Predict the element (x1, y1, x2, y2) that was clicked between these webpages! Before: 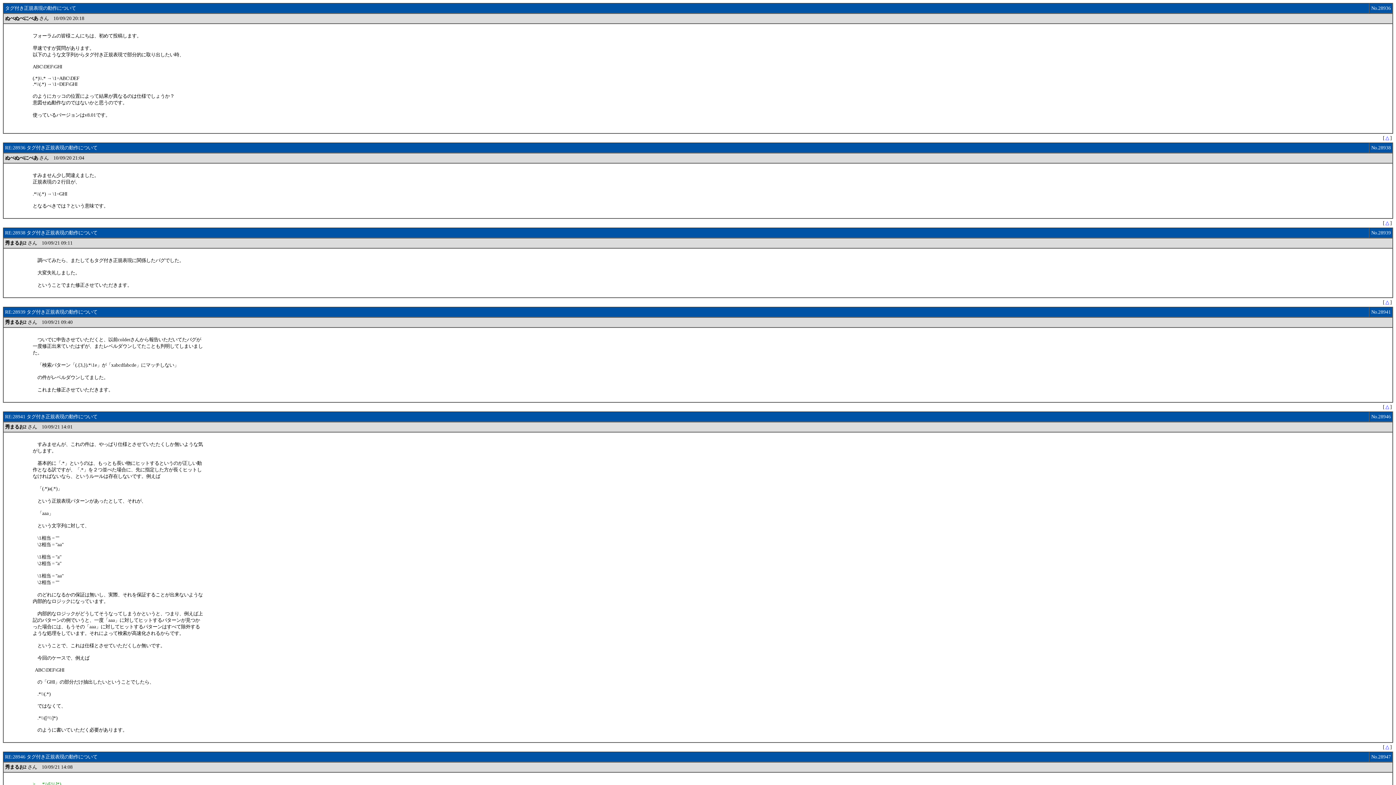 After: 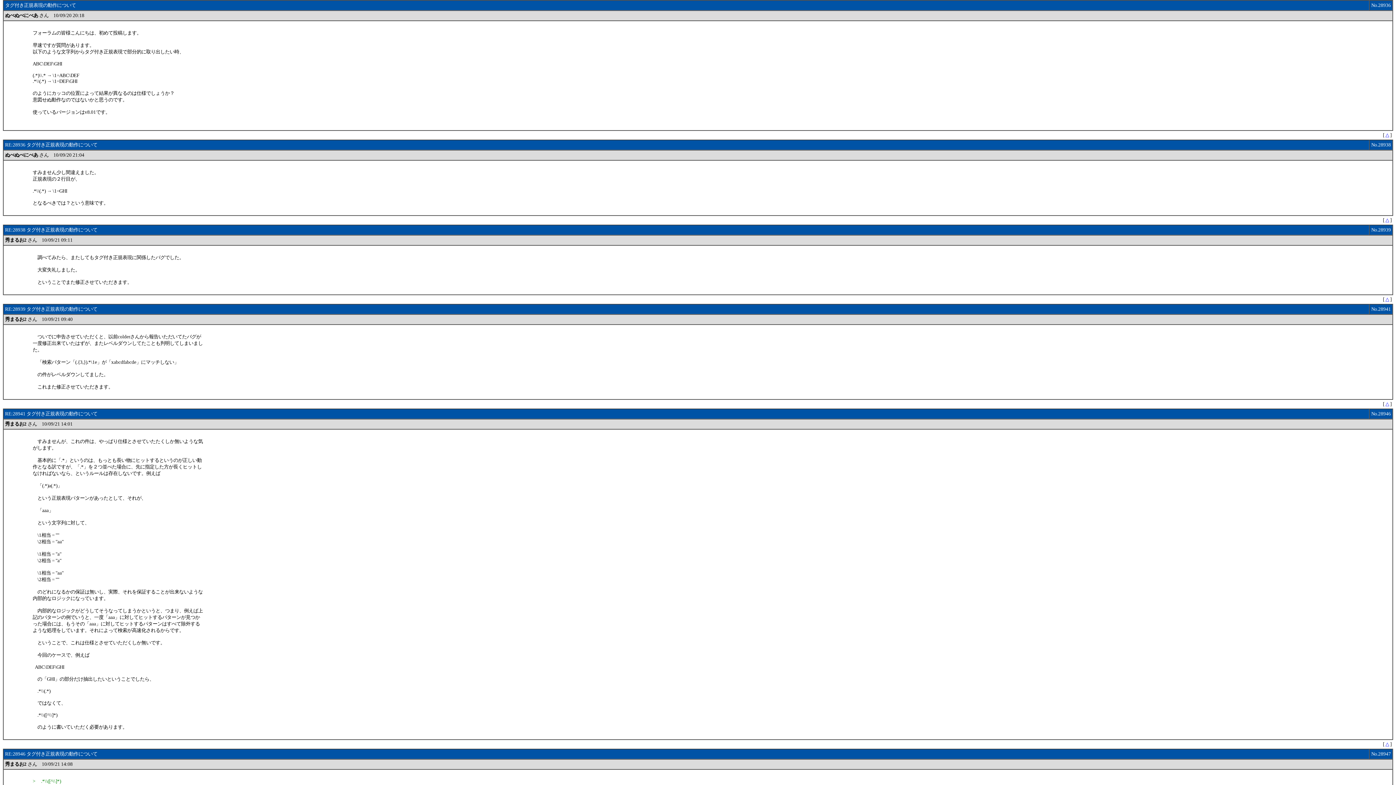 Action: bbox: (1385, 404, 1389, 409) label: △